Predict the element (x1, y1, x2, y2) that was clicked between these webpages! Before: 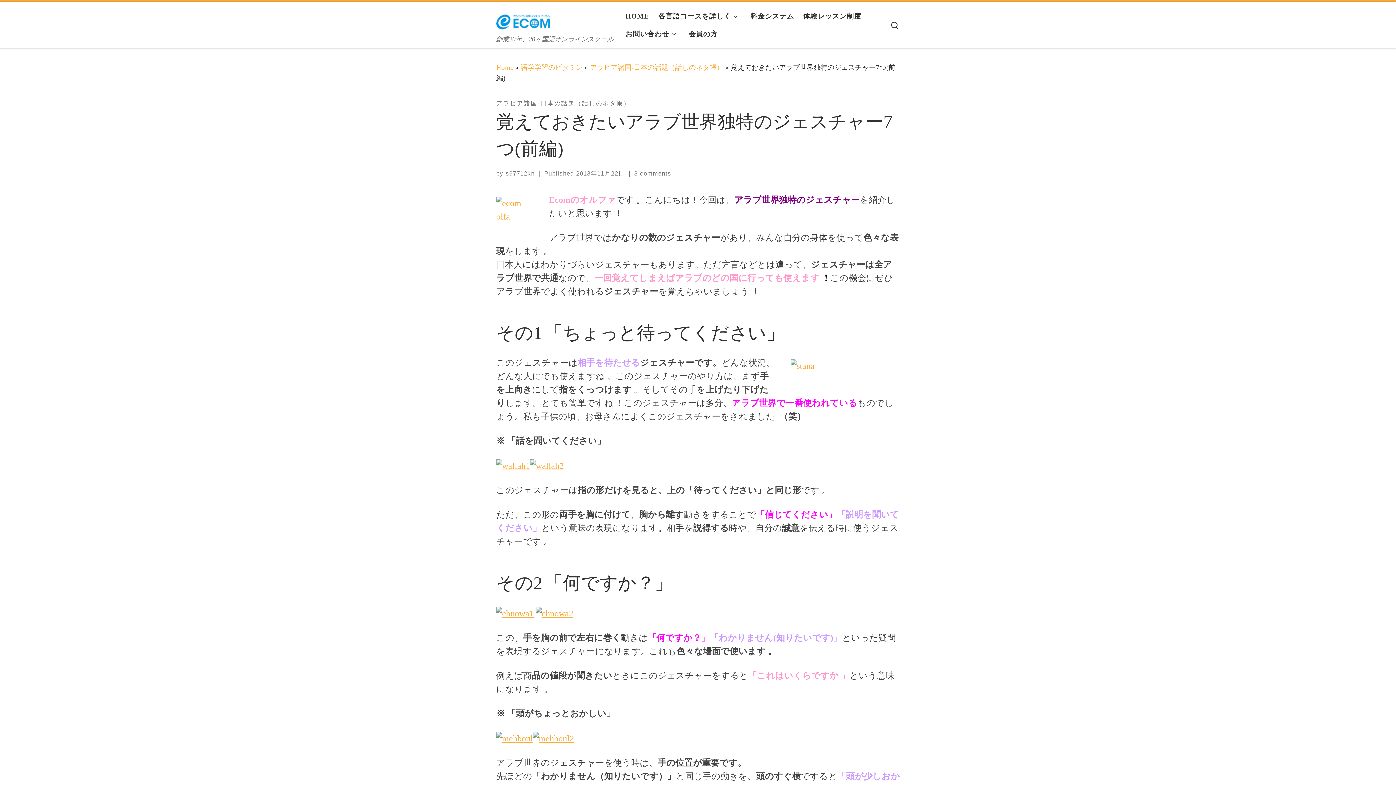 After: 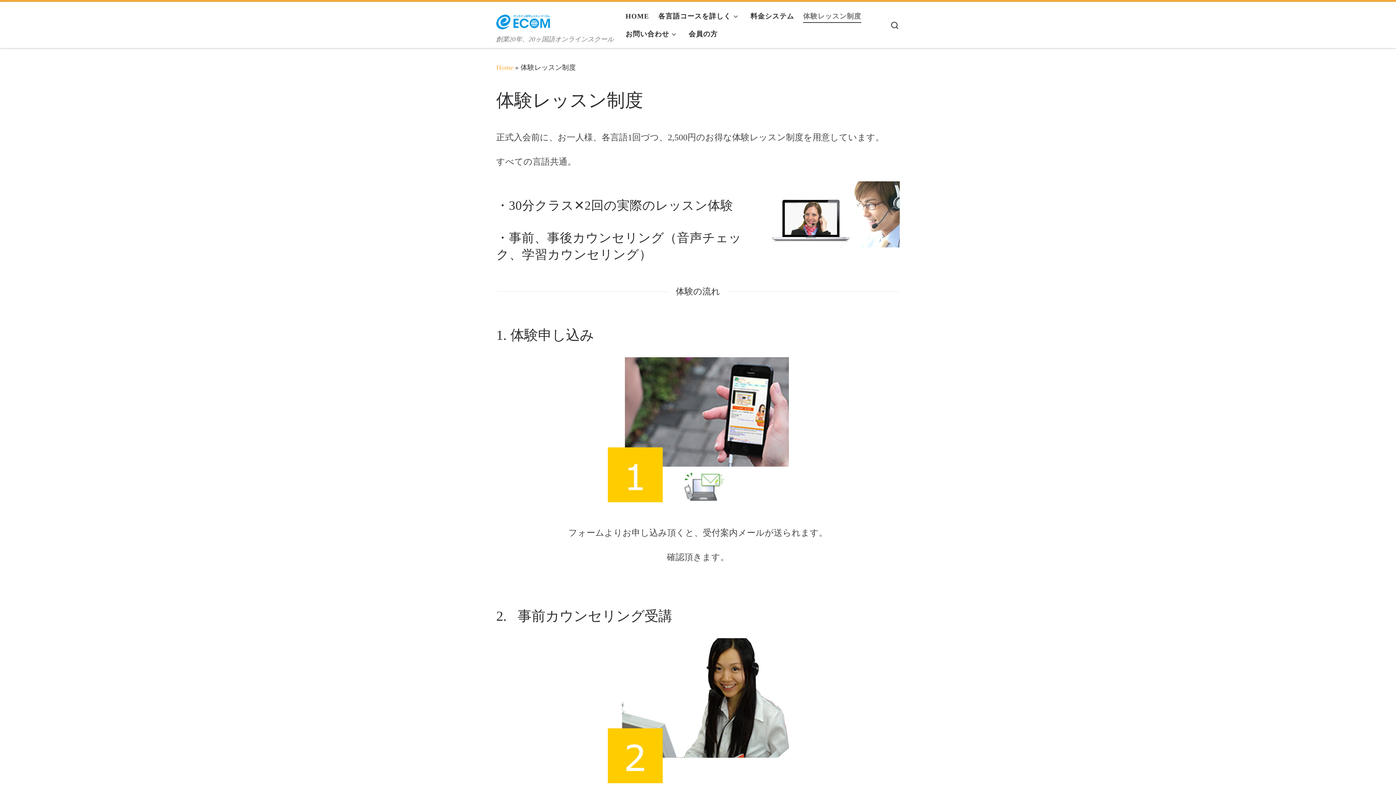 Action: label: 体験レッスン制度 bbox: (801, 7, 863, 24)